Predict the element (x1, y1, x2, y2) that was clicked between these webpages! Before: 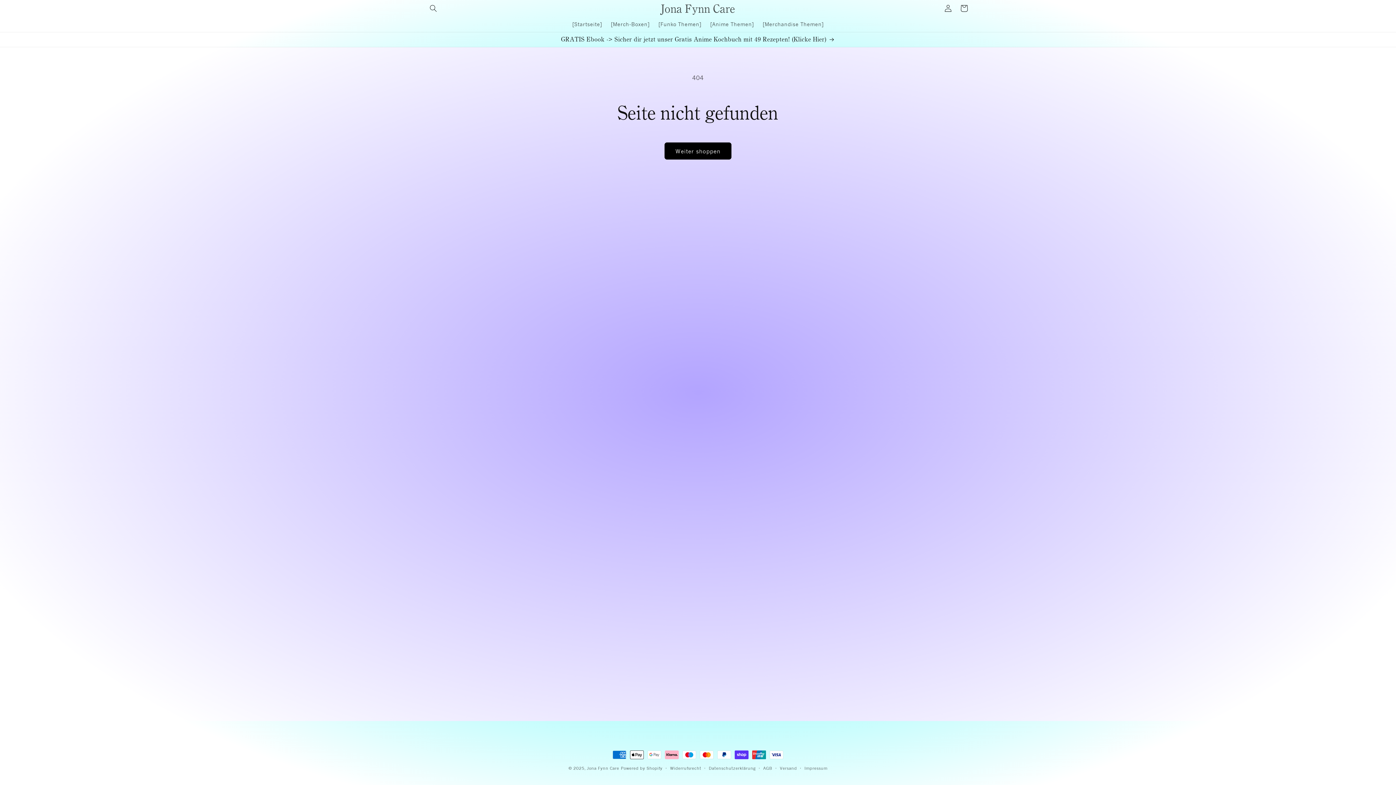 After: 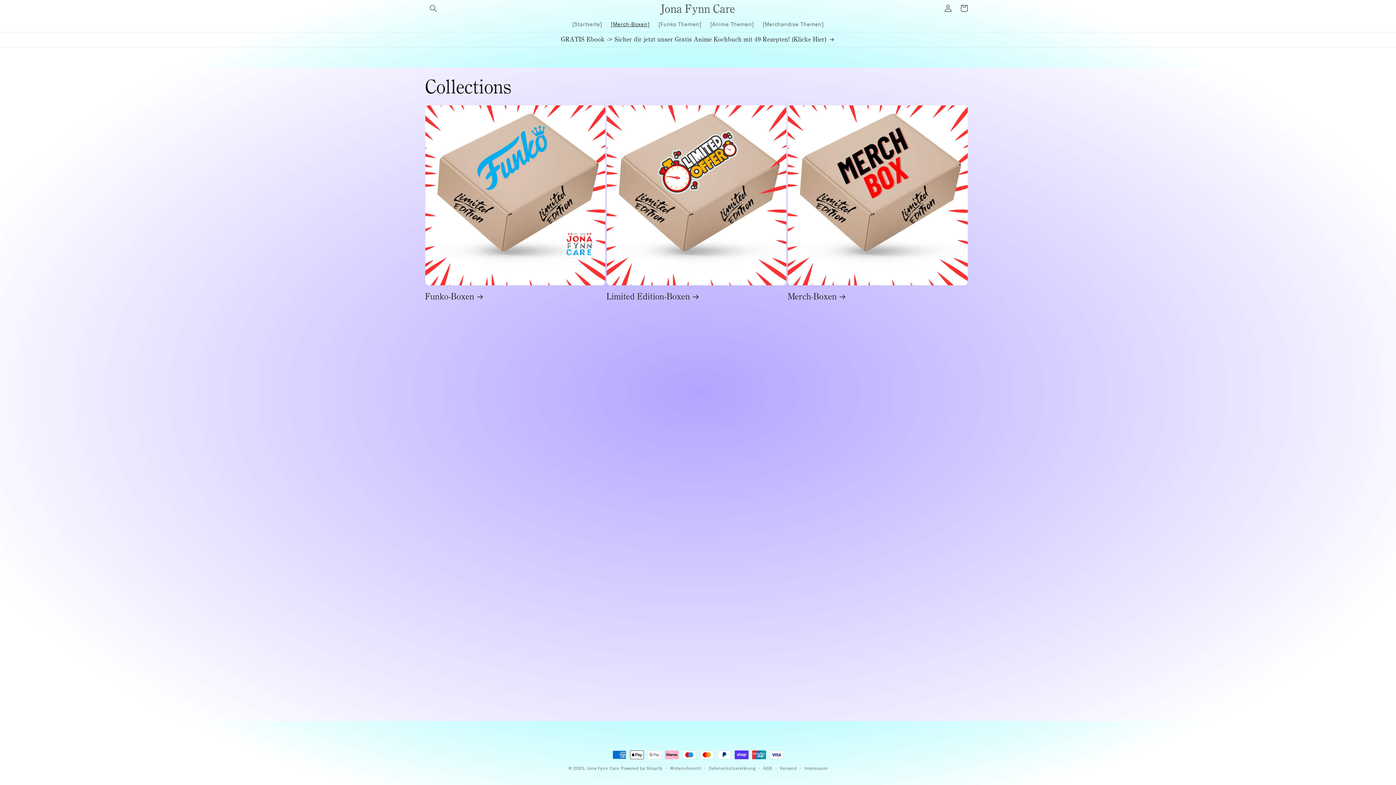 Action: bbox: (606, 16, 654, 32) label: [Merch-Boxen]